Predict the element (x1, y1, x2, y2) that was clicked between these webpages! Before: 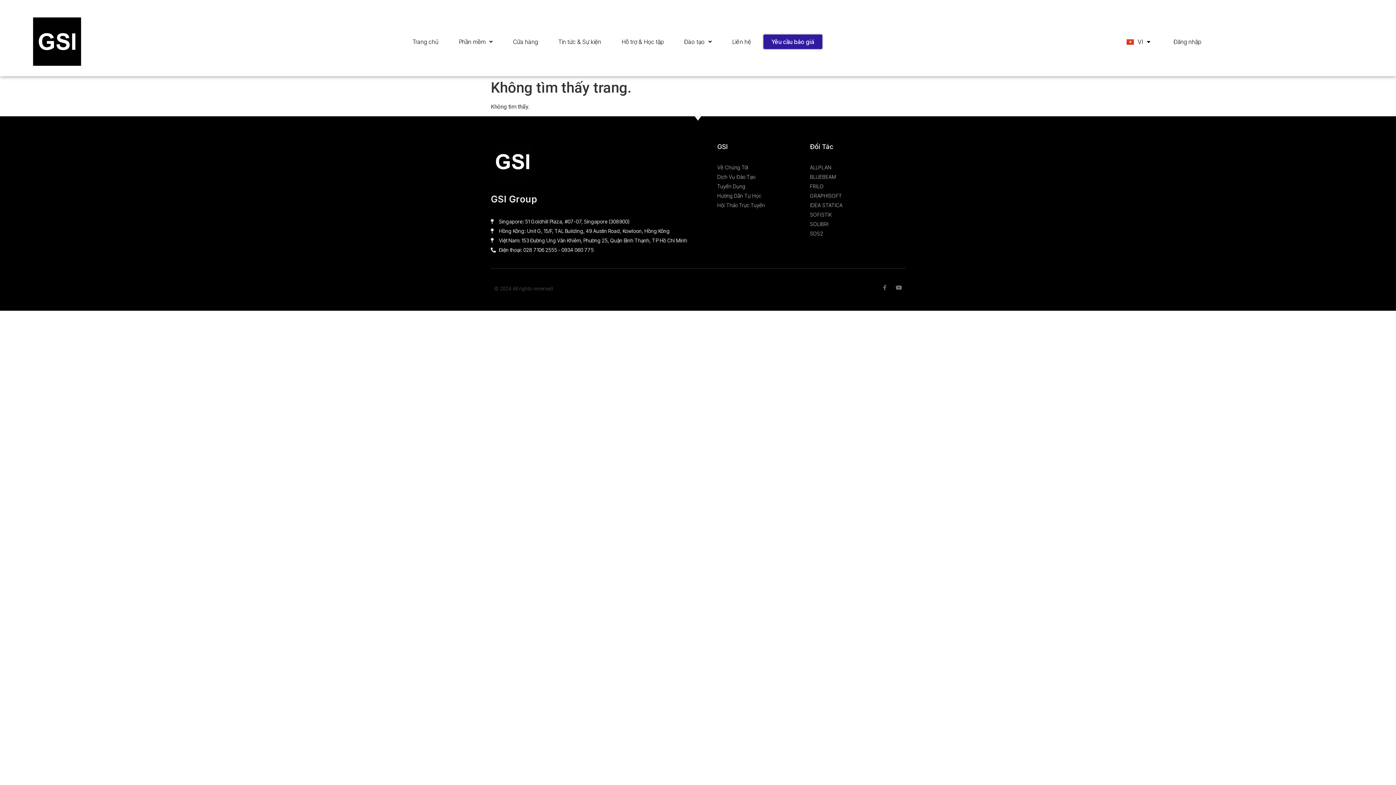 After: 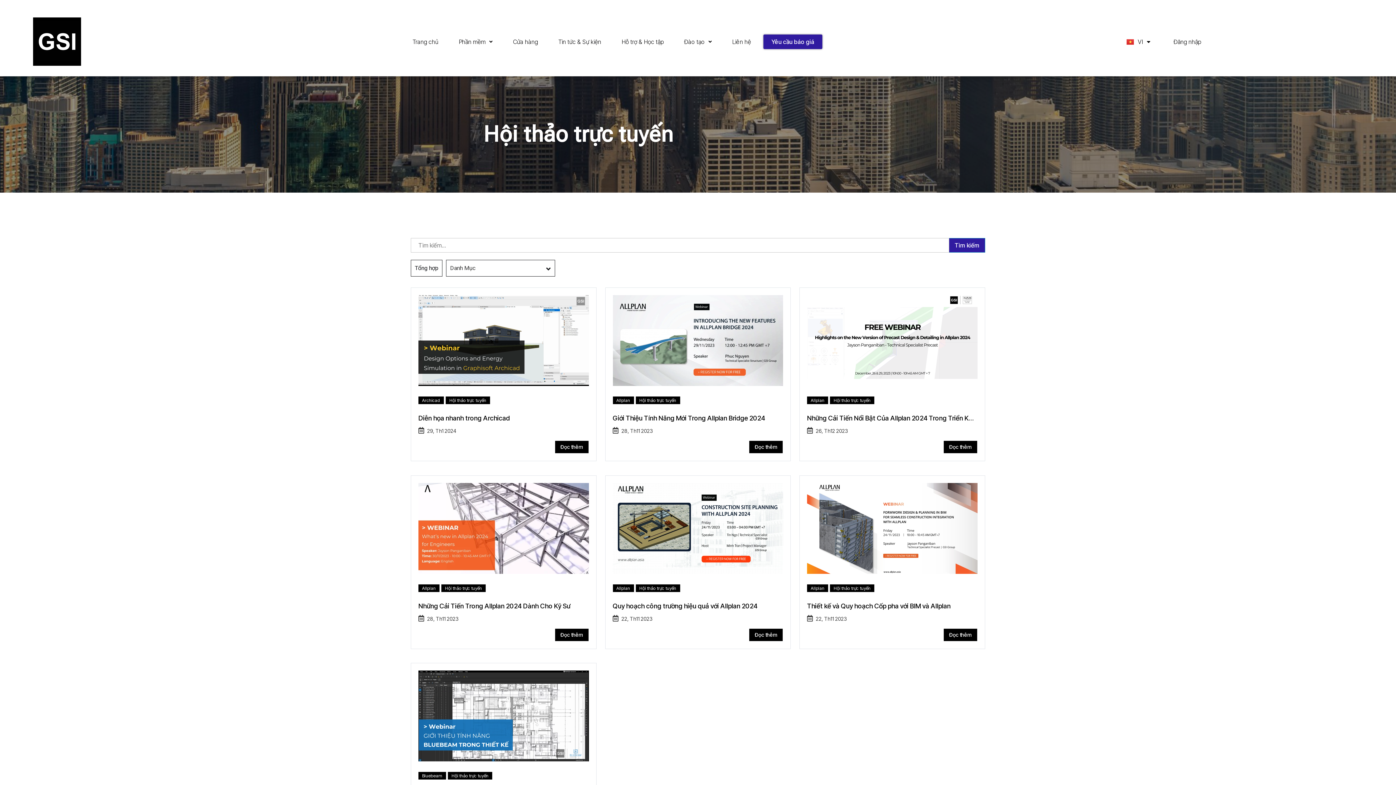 Action: label: Hội Thảo Trực Tuyến bbox: (717, 201, 810, 209)